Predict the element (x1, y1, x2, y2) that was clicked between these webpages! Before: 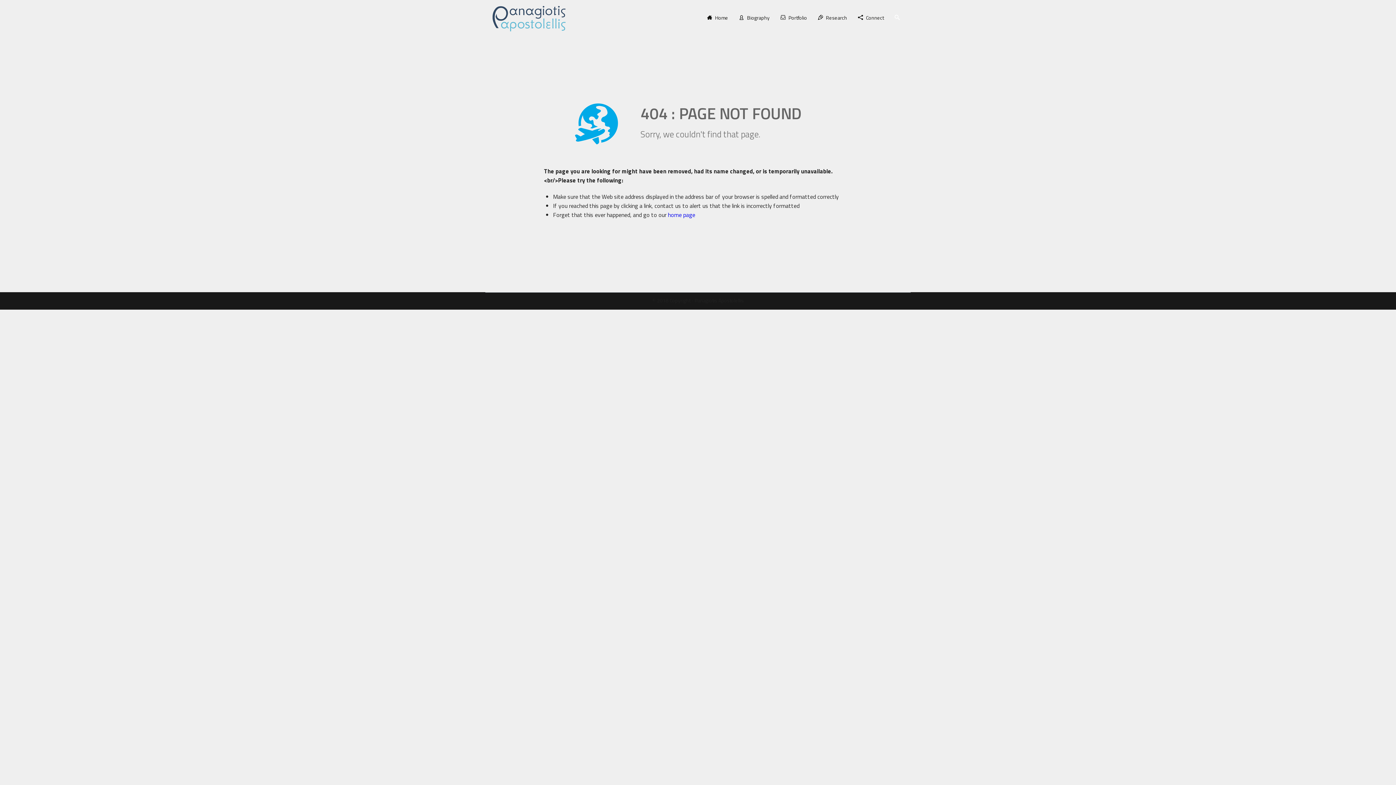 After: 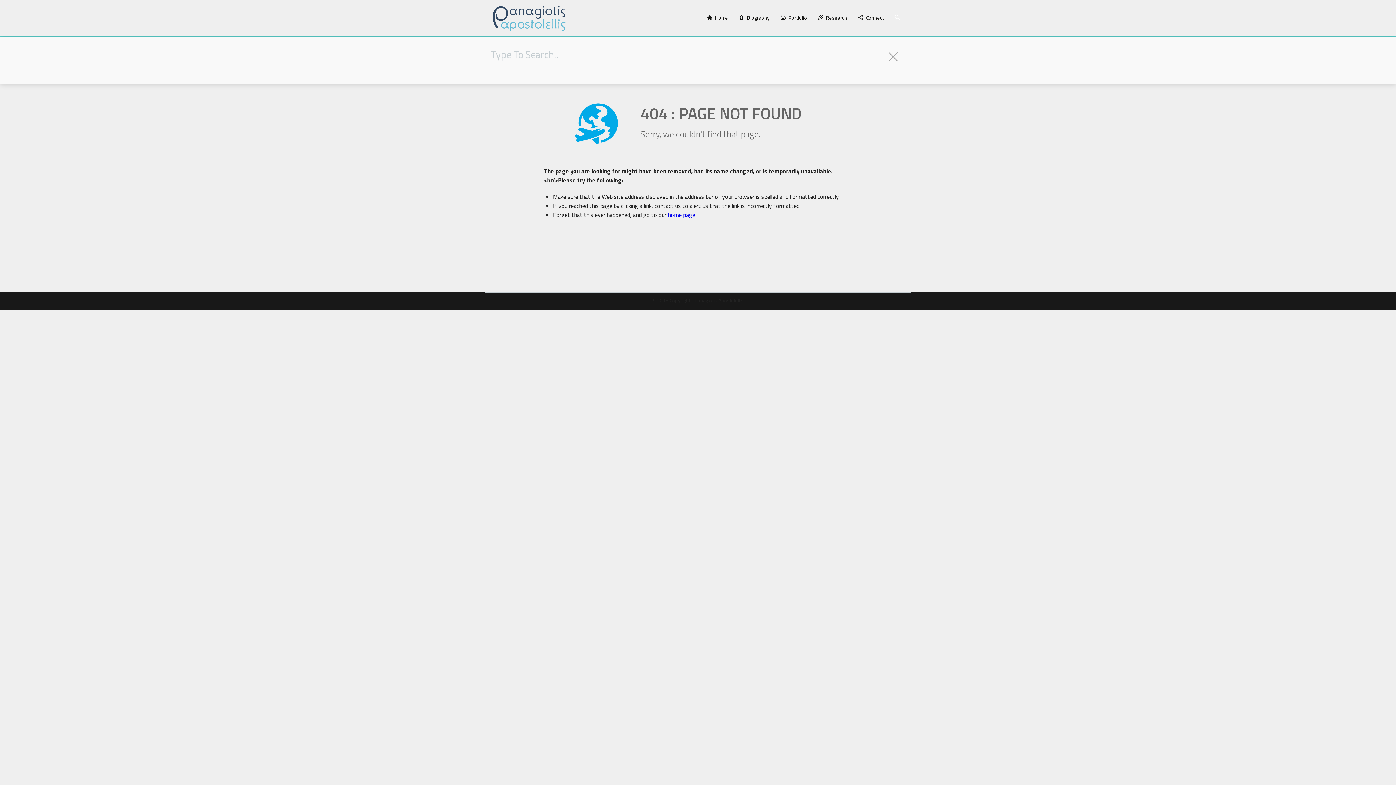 Action: bbox: (889, 0, 905, 35)